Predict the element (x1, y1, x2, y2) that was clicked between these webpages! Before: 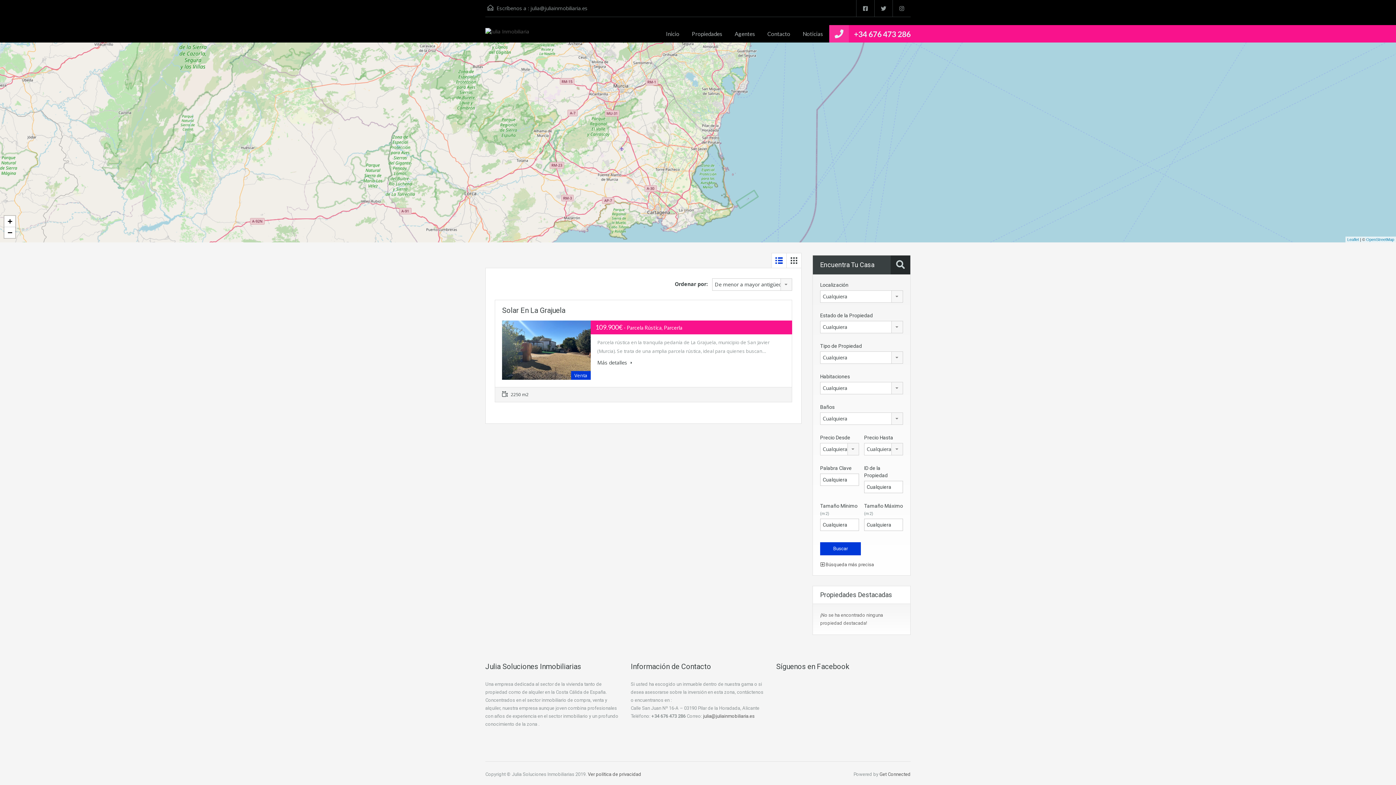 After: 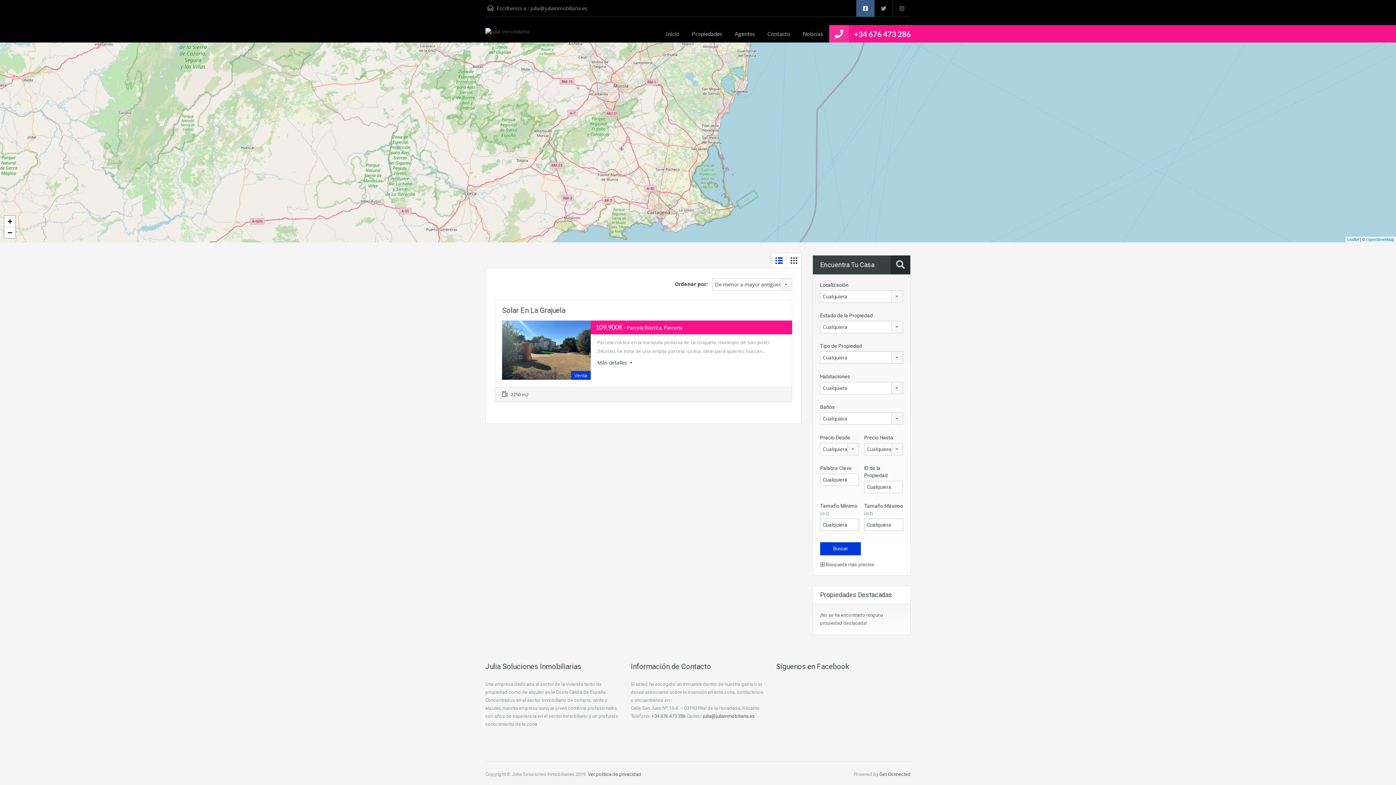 Action: bbox: (856, 0, 874, 16)